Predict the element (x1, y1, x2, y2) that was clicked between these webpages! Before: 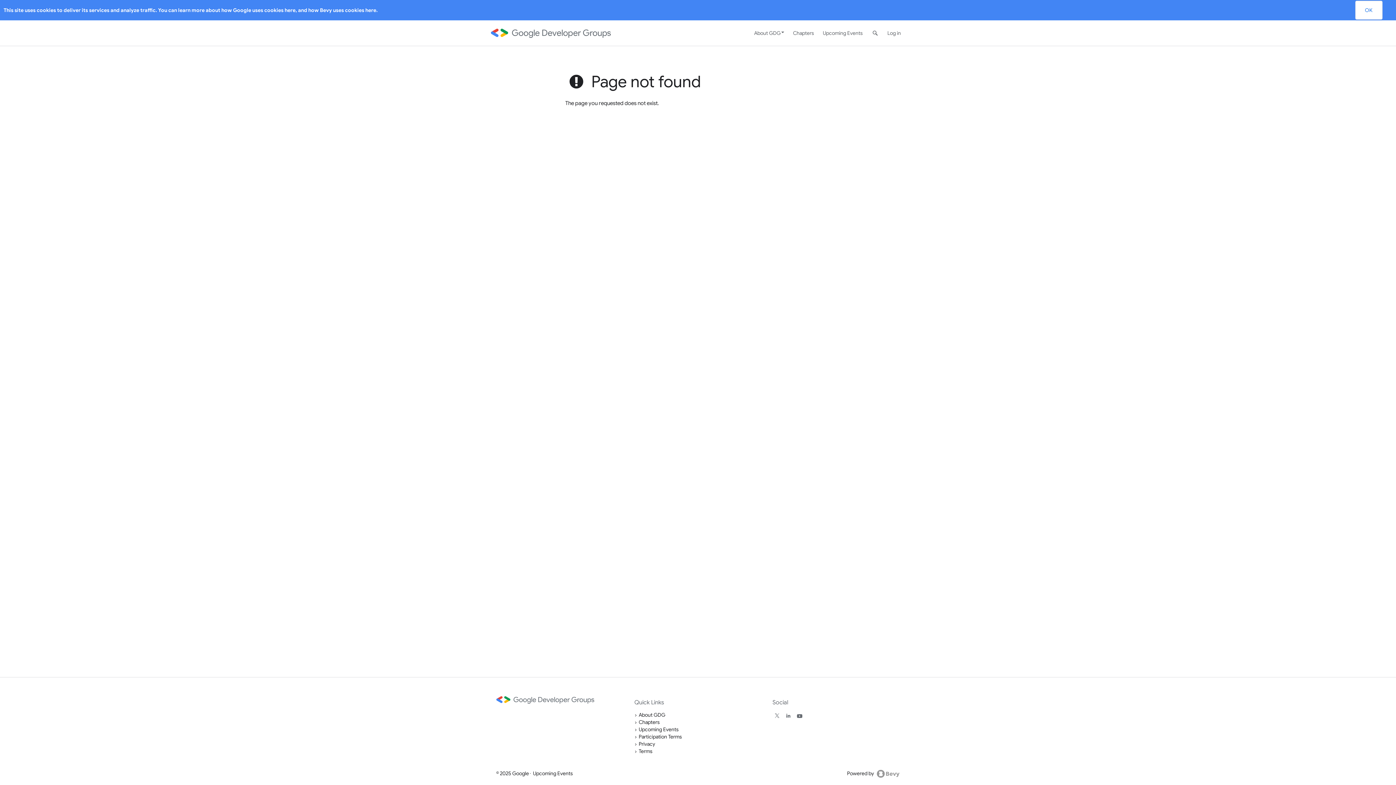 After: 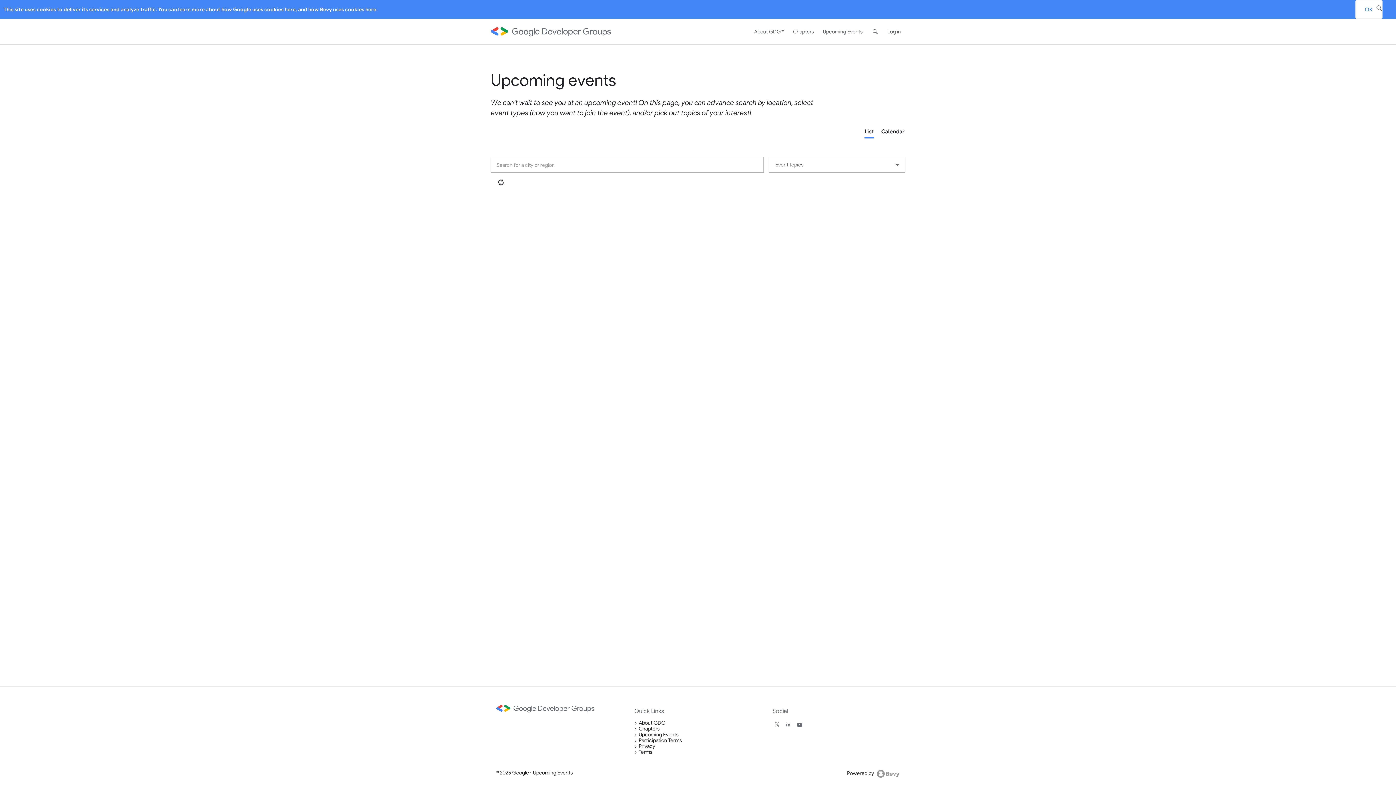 Action: bbox: (818, 20, 867, 45) label: Upcoming Events